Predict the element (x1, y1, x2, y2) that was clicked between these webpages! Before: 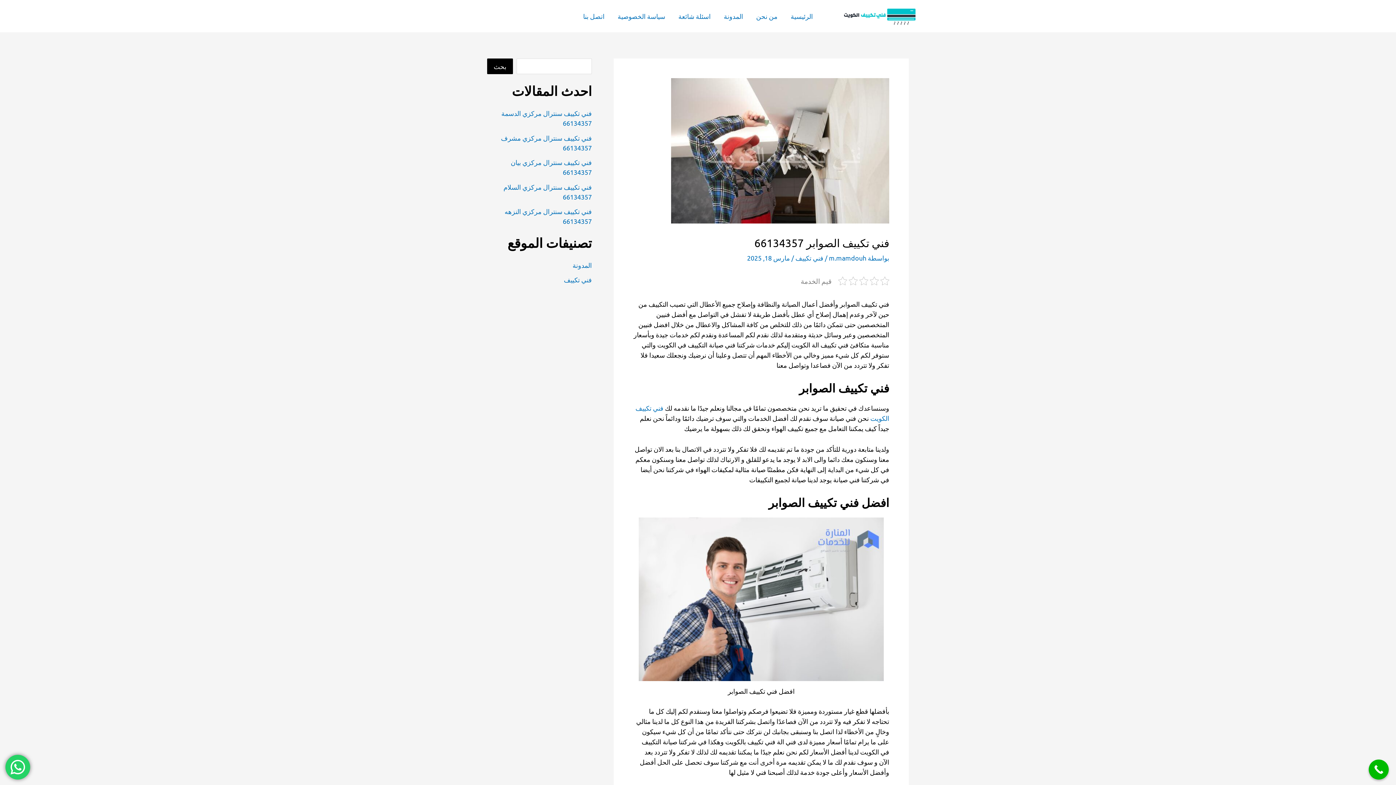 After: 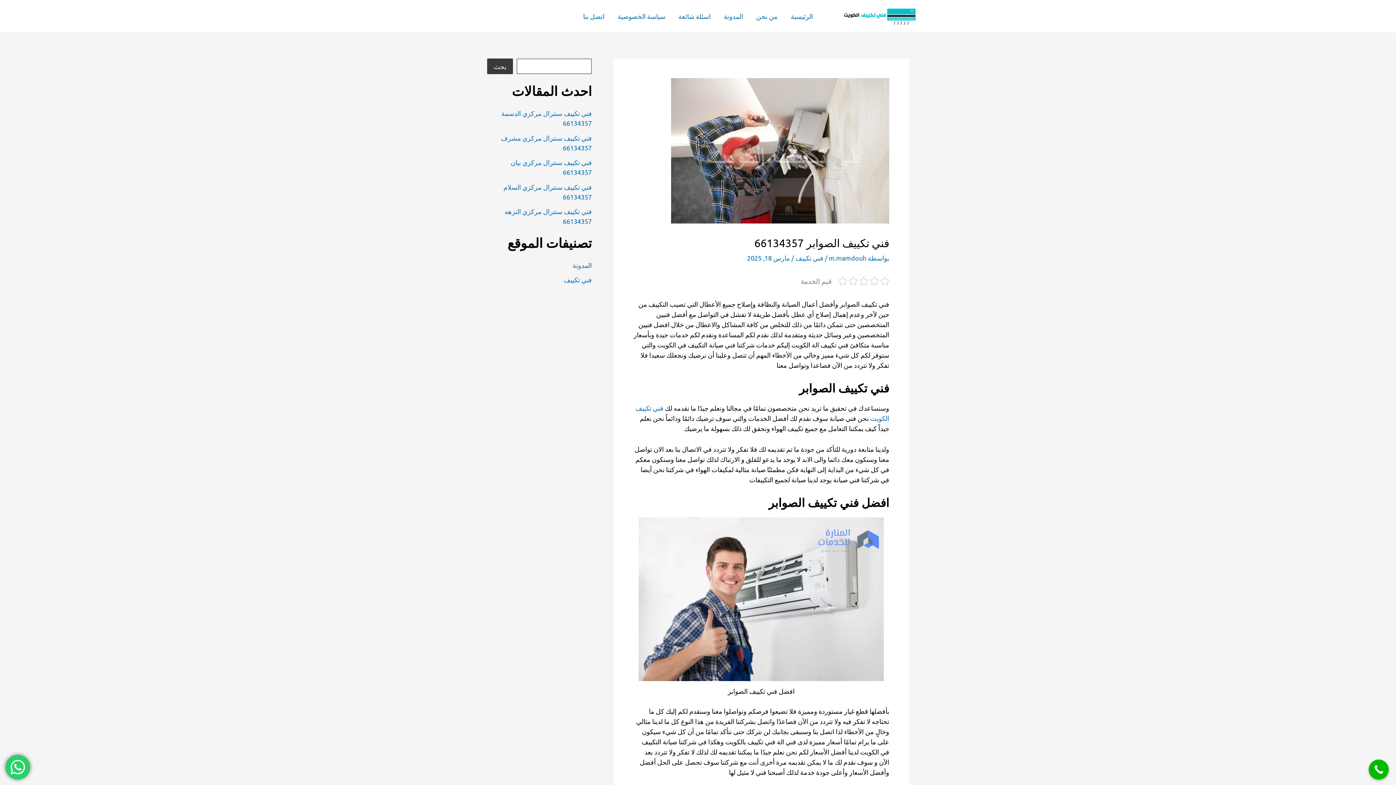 Action: bbox: (487, 58, 513, 74) label: بحث